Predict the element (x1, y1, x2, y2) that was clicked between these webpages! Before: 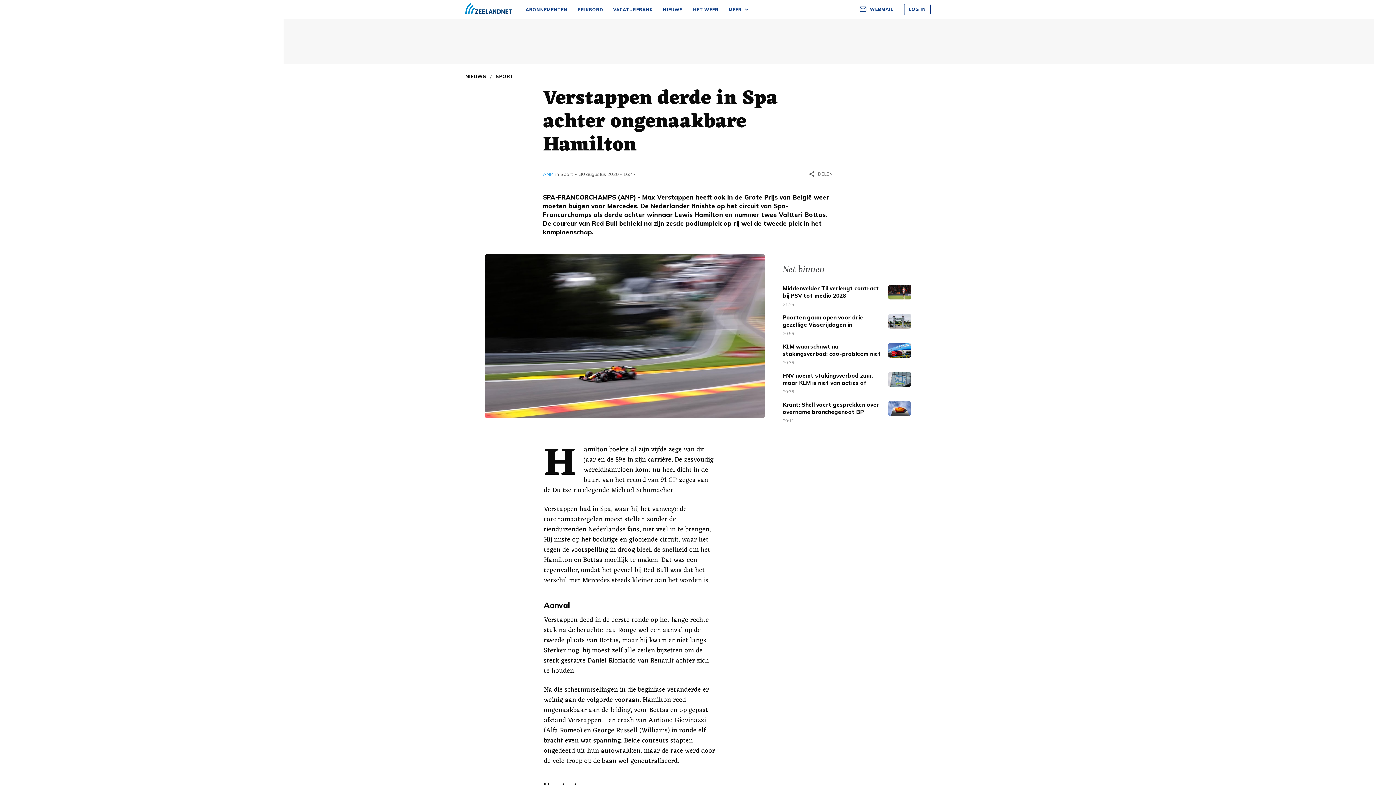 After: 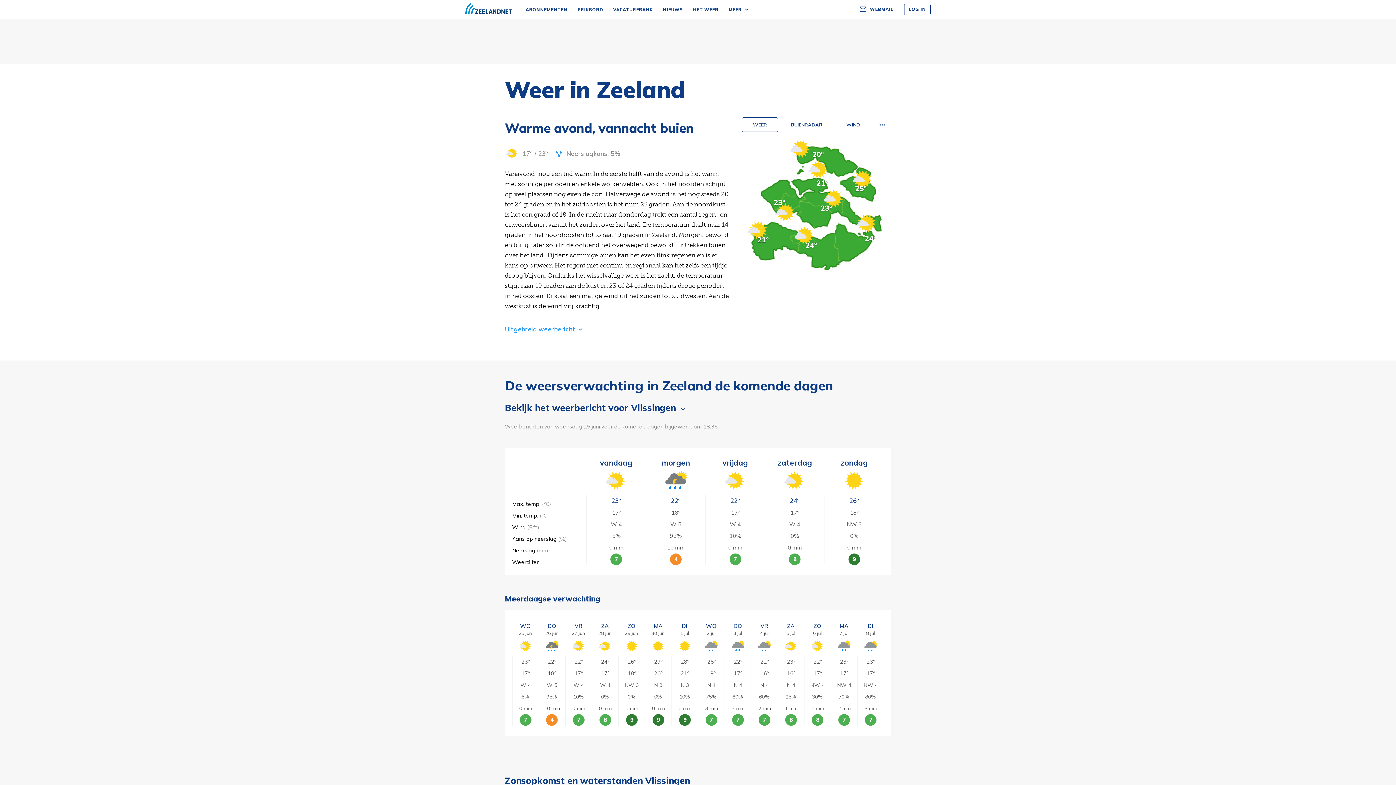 Action: label: HET WEER bbox: (688, 0, 723, 19)